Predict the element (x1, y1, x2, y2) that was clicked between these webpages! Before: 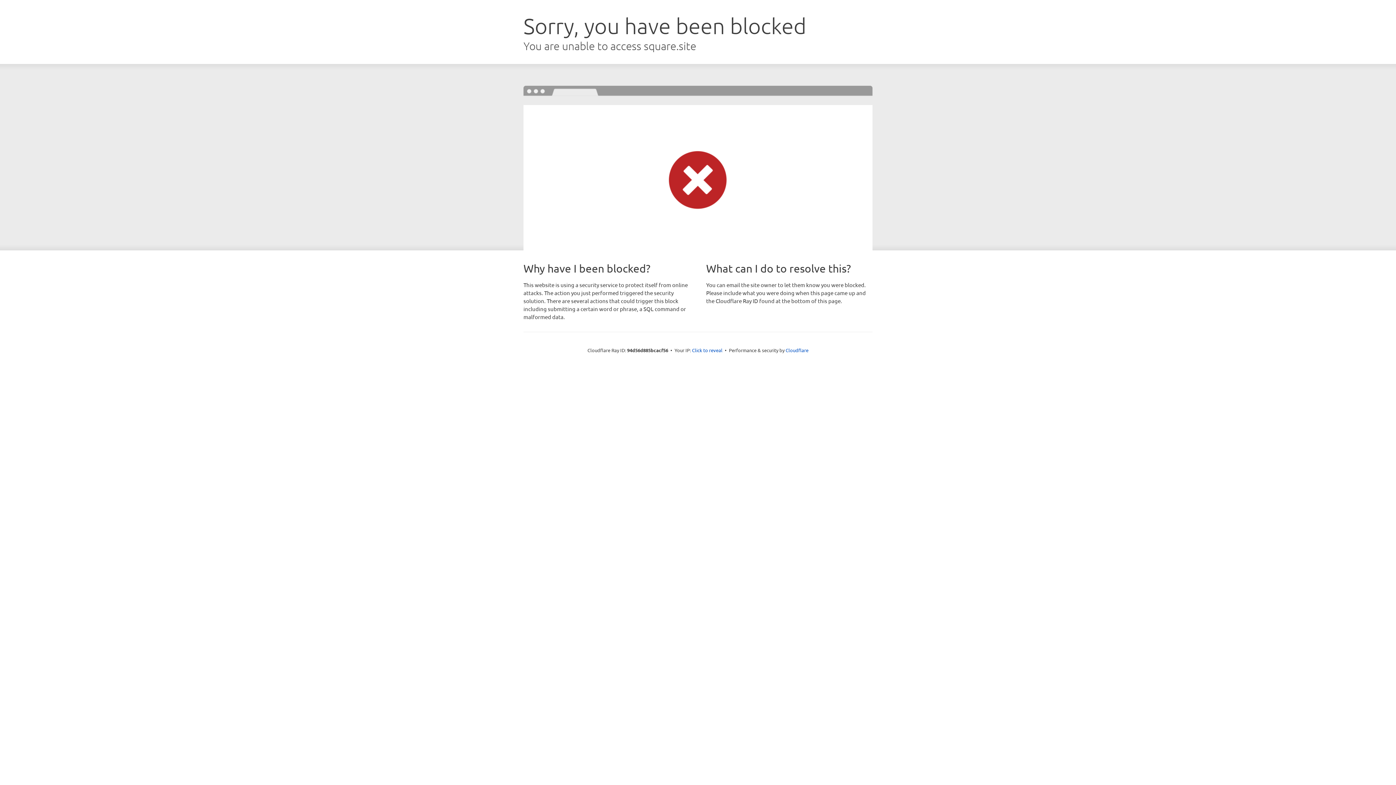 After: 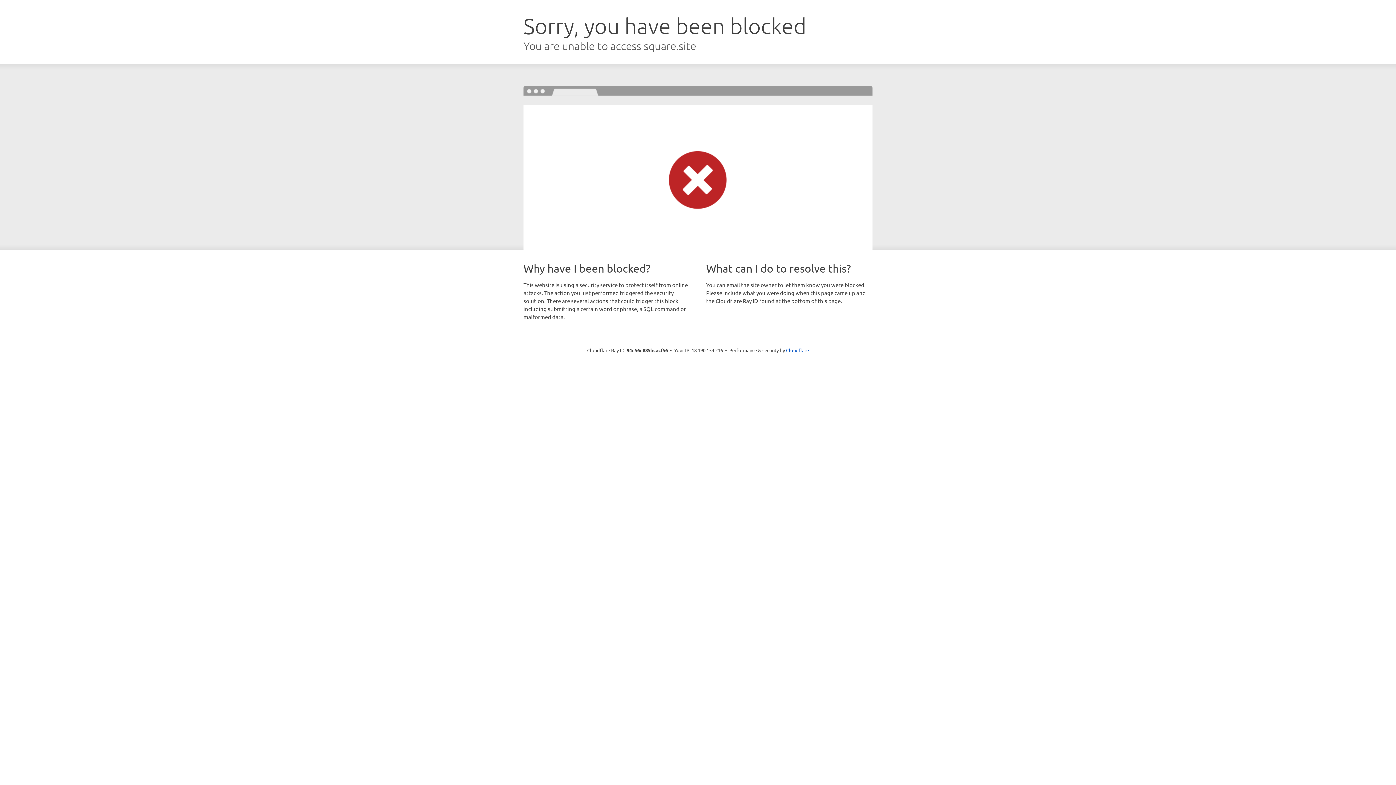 Action: bbox: (692, 346, 722, 353) label: Click to reveal